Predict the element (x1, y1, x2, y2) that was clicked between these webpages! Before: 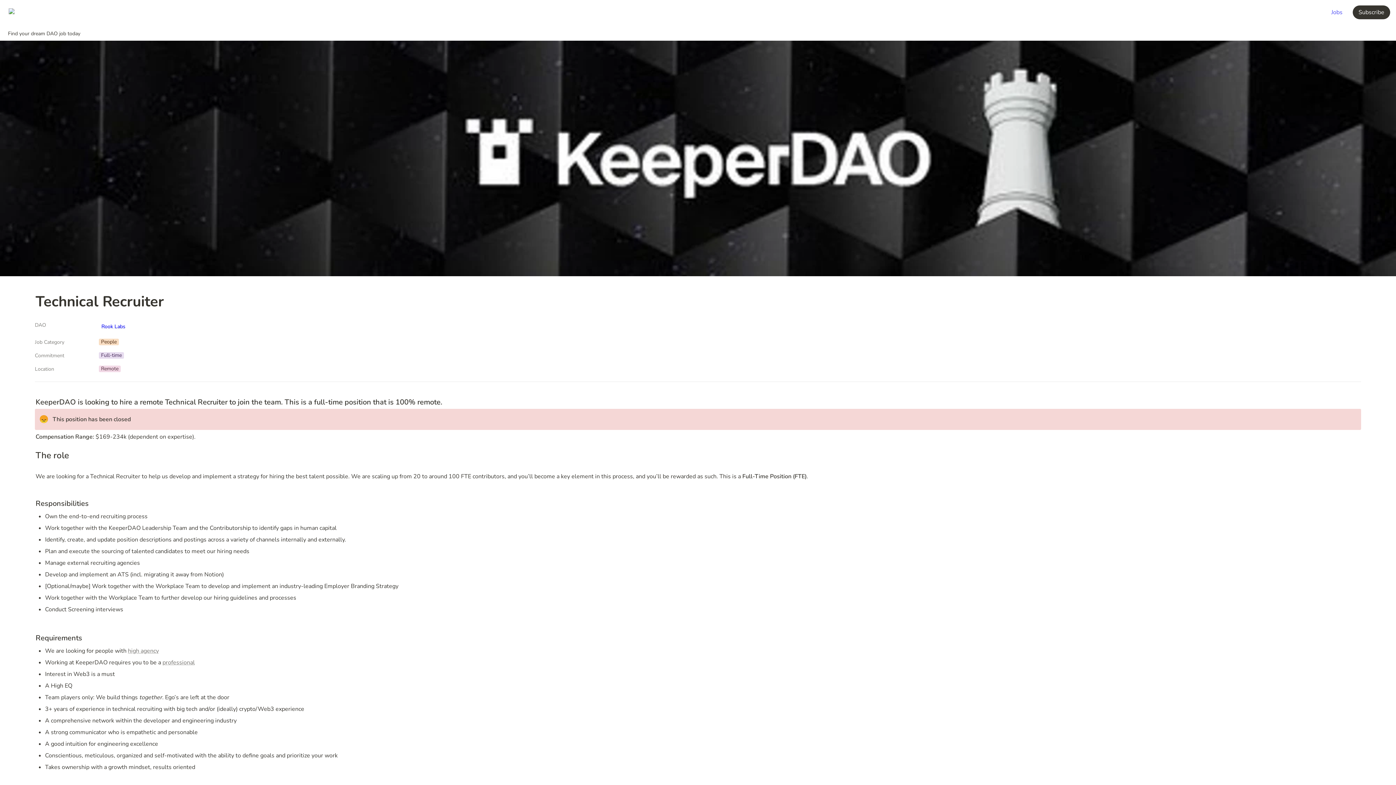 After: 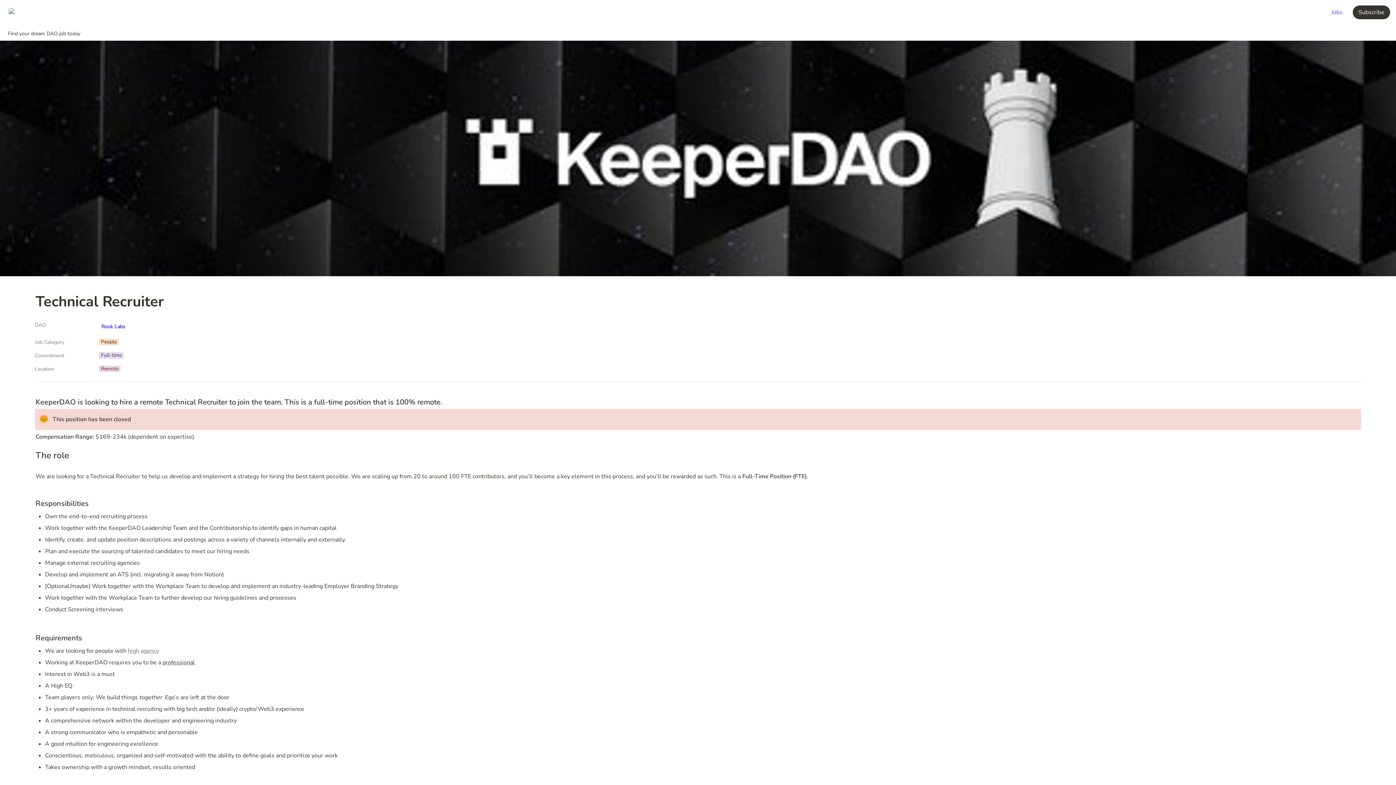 Action: label: professional bbox: (162, 658, 194, 666)